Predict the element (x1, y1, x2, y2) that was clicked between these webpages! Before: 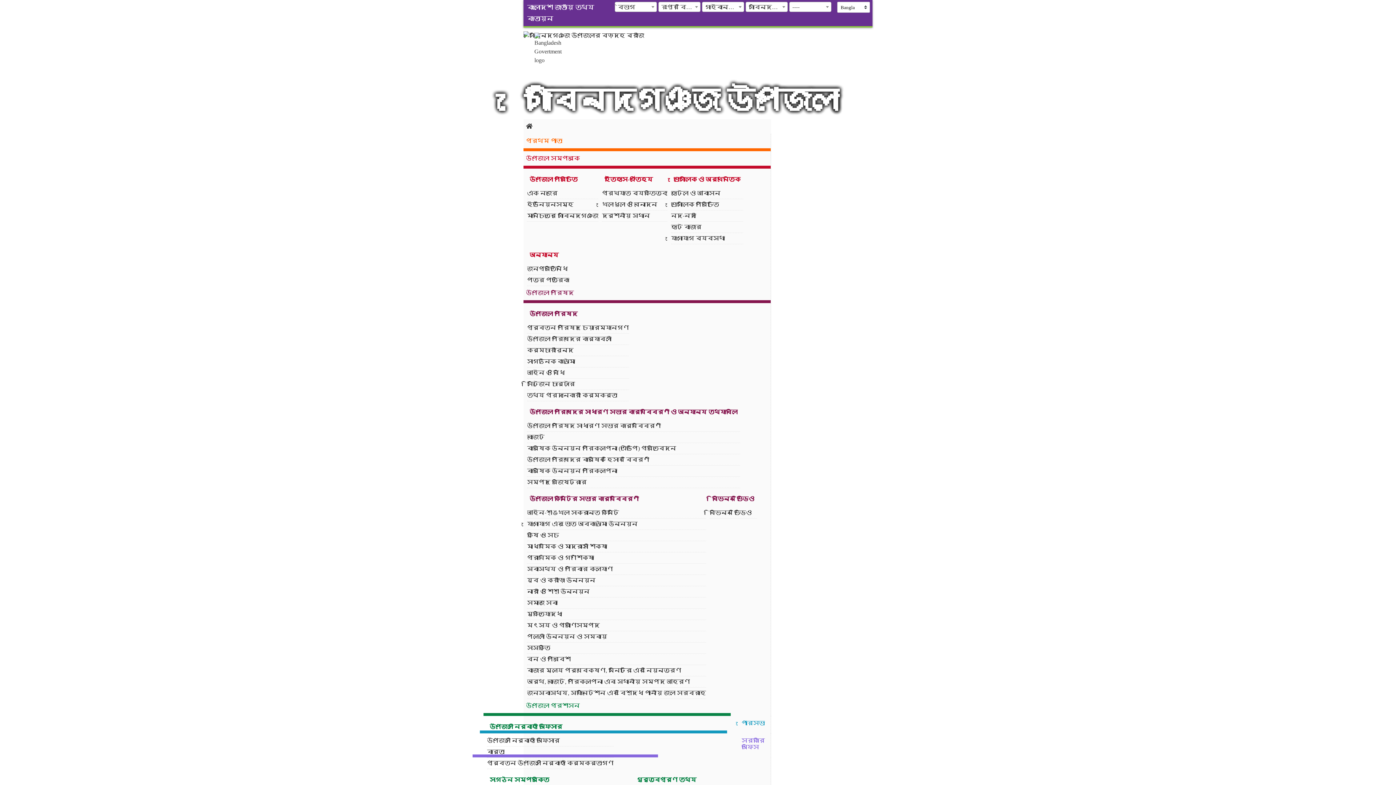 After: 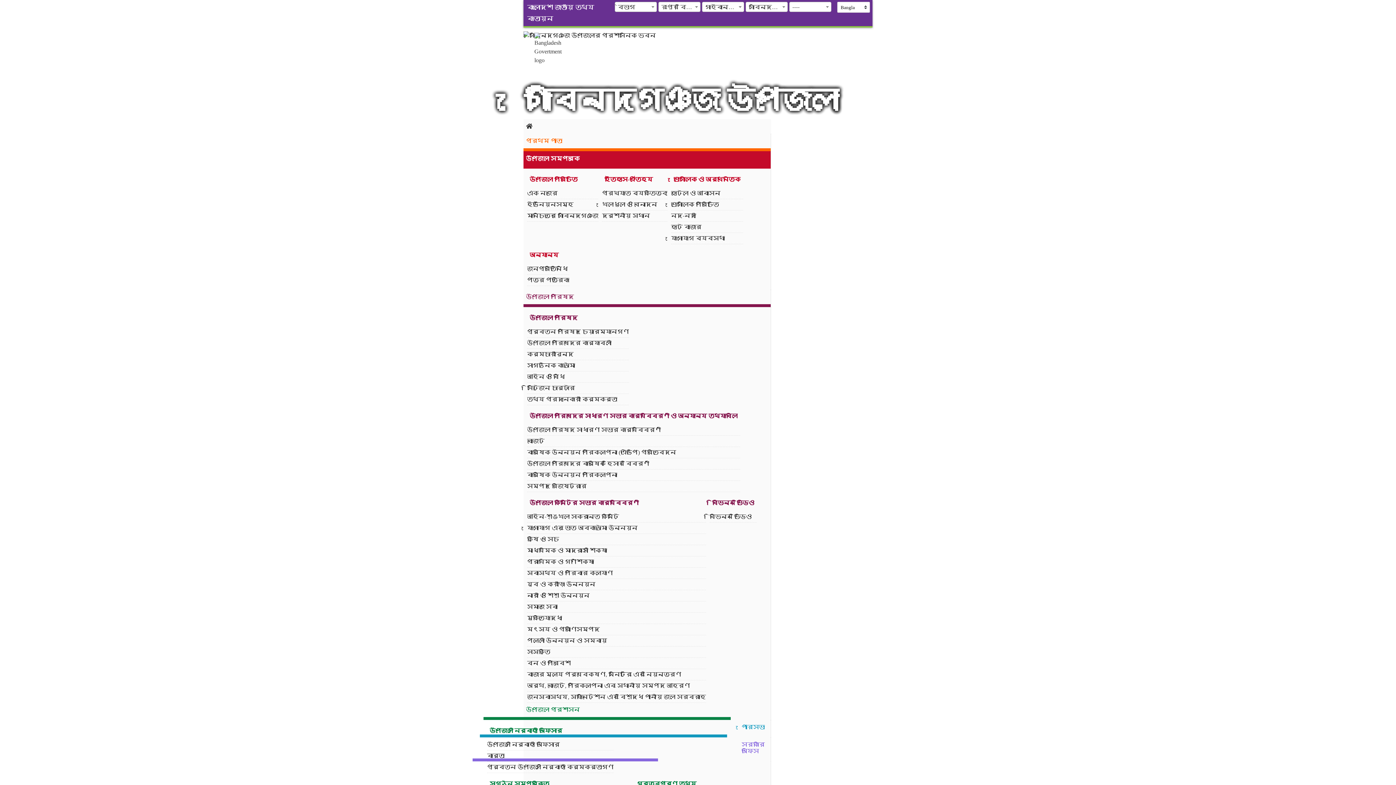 Action: bbox: (523, 151, 770, 165) label: উপজেলা সম্পর্কে